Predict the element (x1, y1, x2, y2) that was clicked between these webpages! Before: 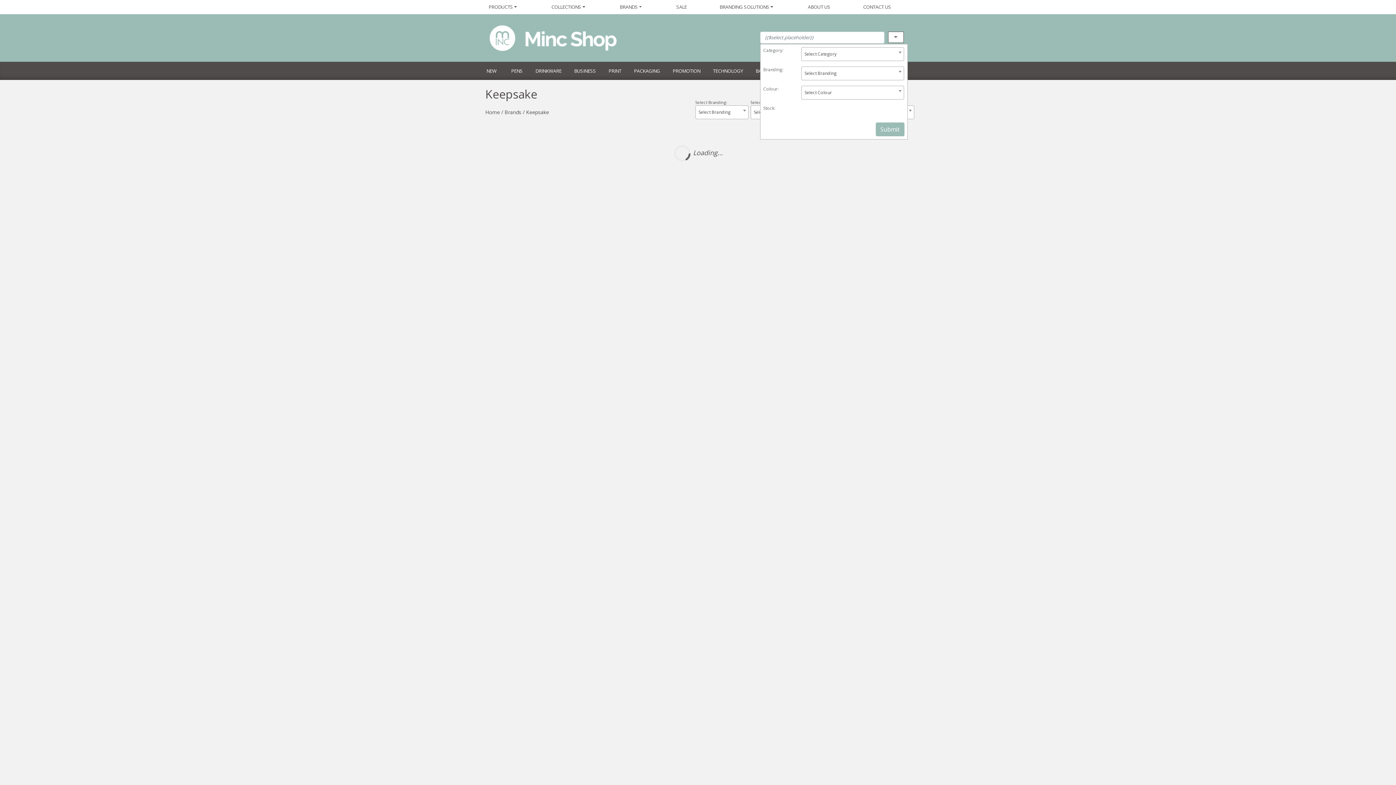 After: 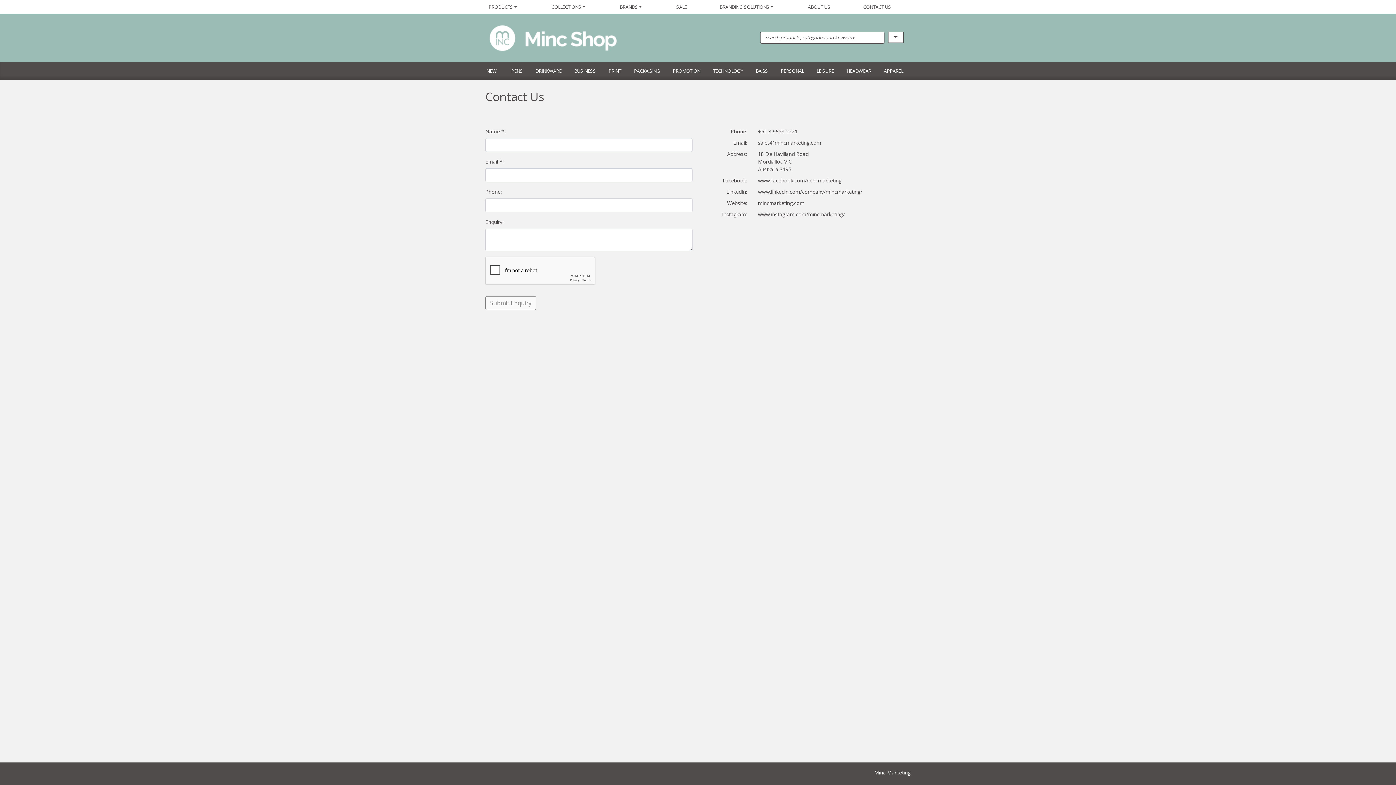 Action: bbox: (847, 0, 908, 13) label: CONTACT US